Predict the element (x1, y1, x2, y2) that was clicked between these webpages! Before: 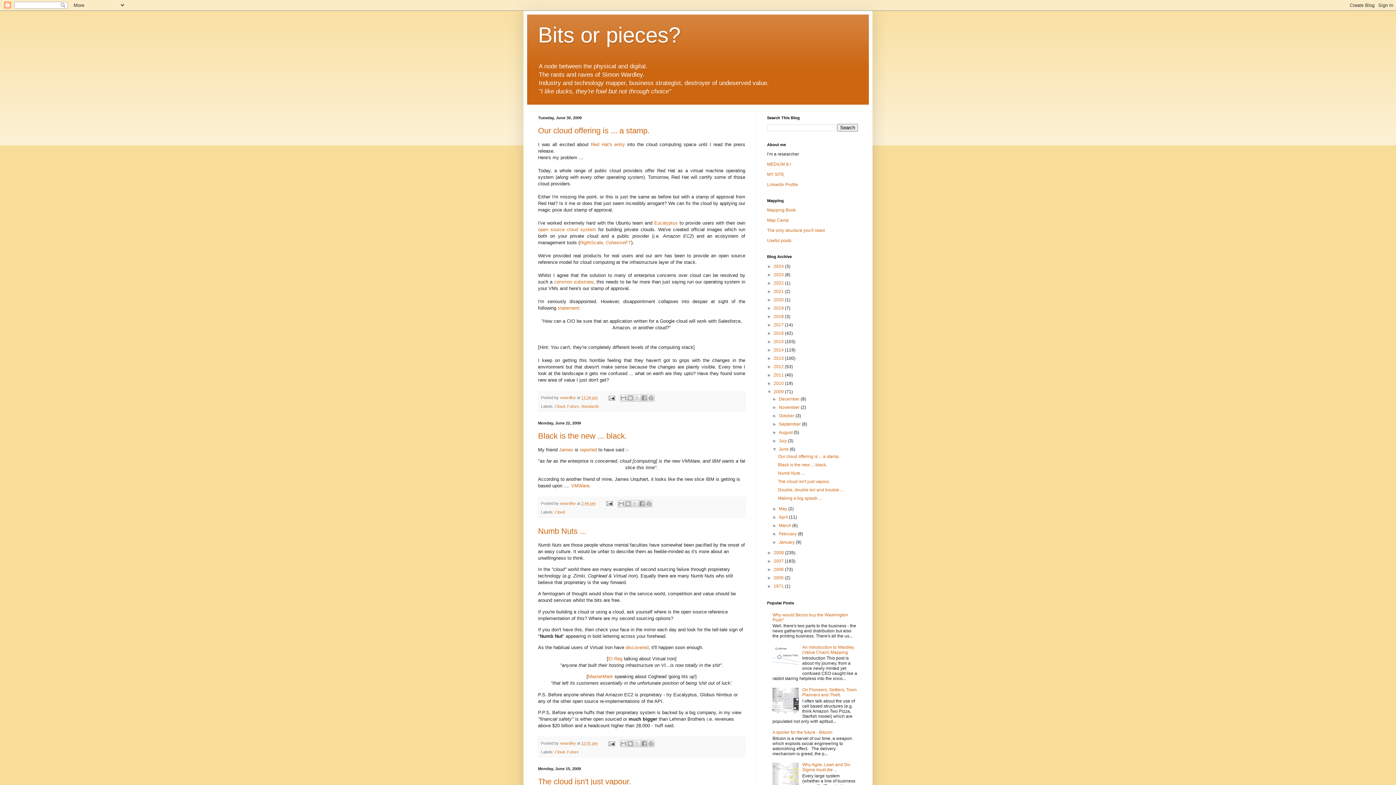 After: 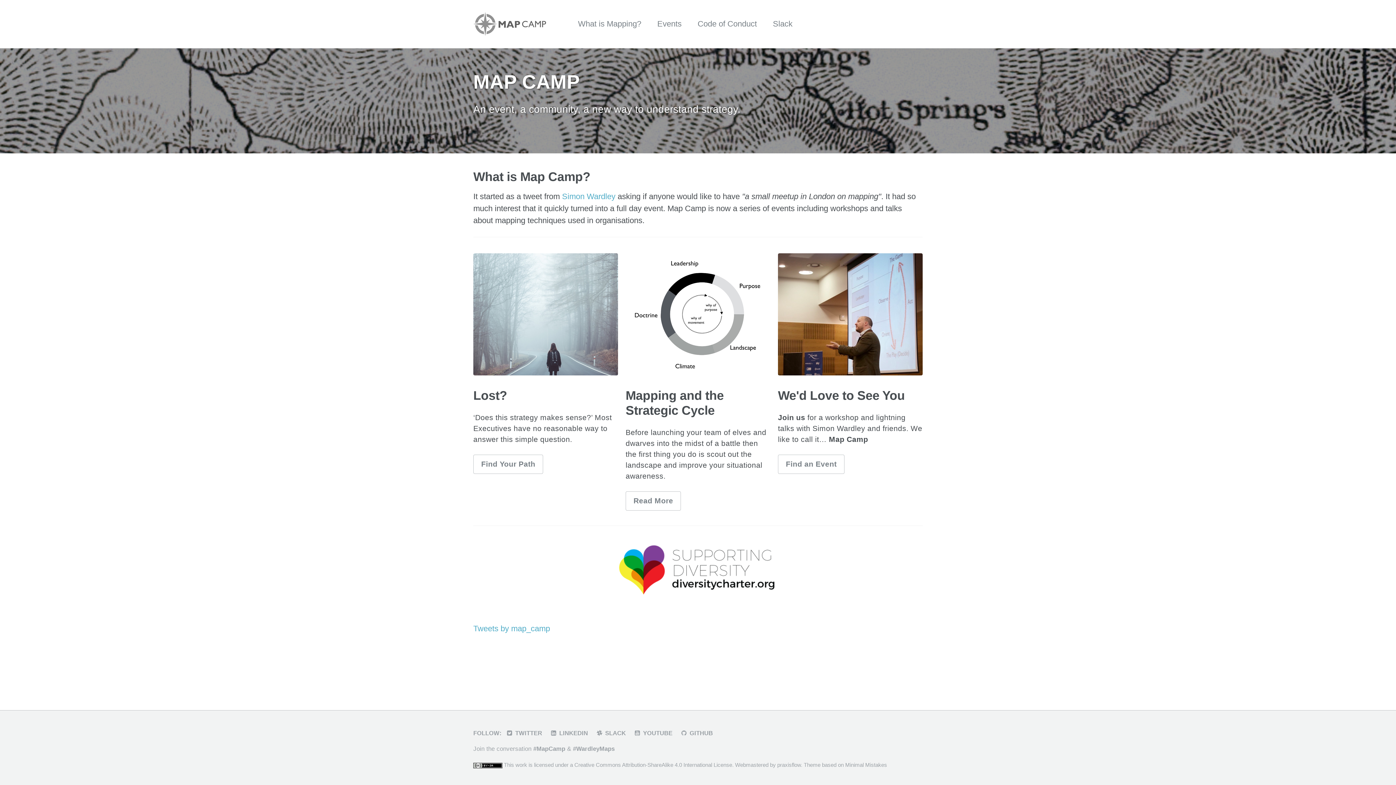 Action: bbox: (767, 217, 789, 223) label: Map Camp